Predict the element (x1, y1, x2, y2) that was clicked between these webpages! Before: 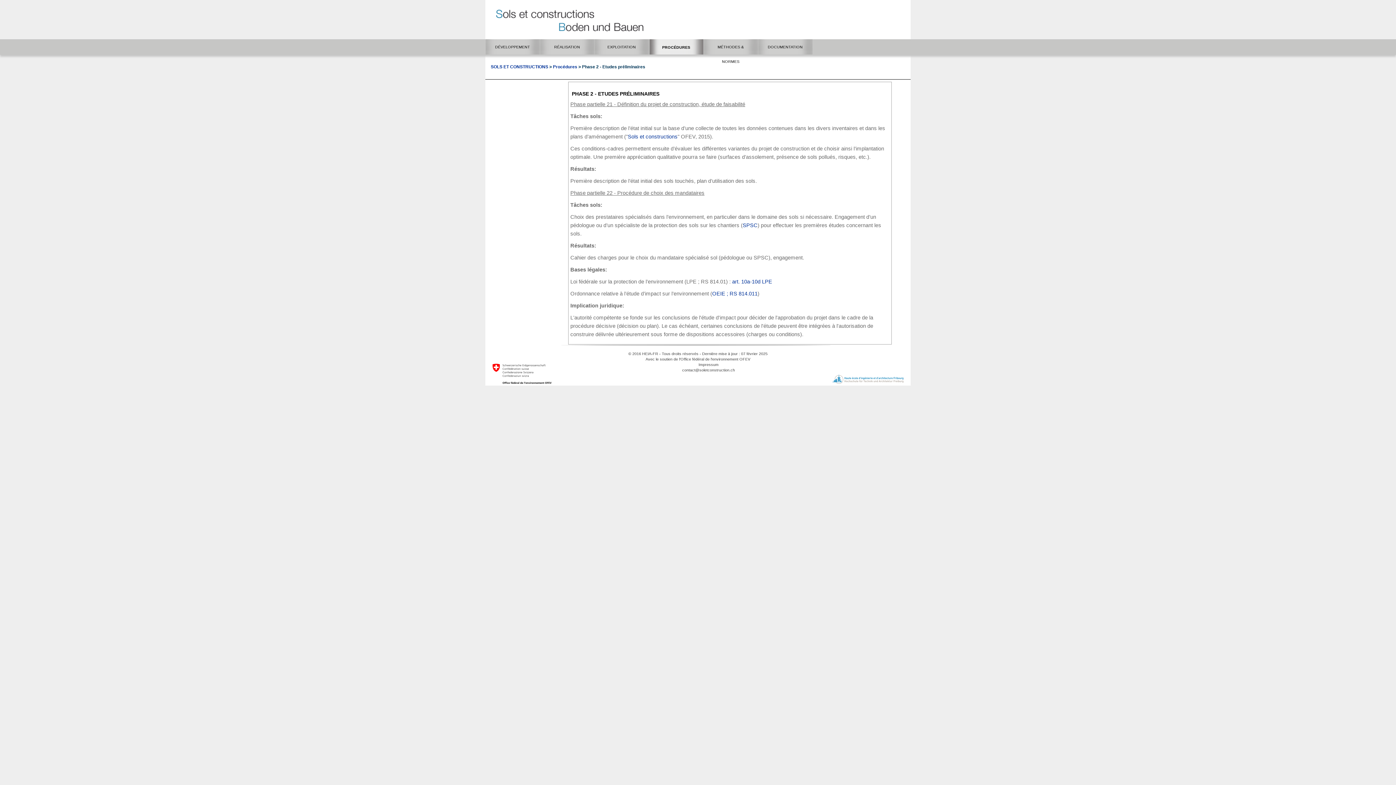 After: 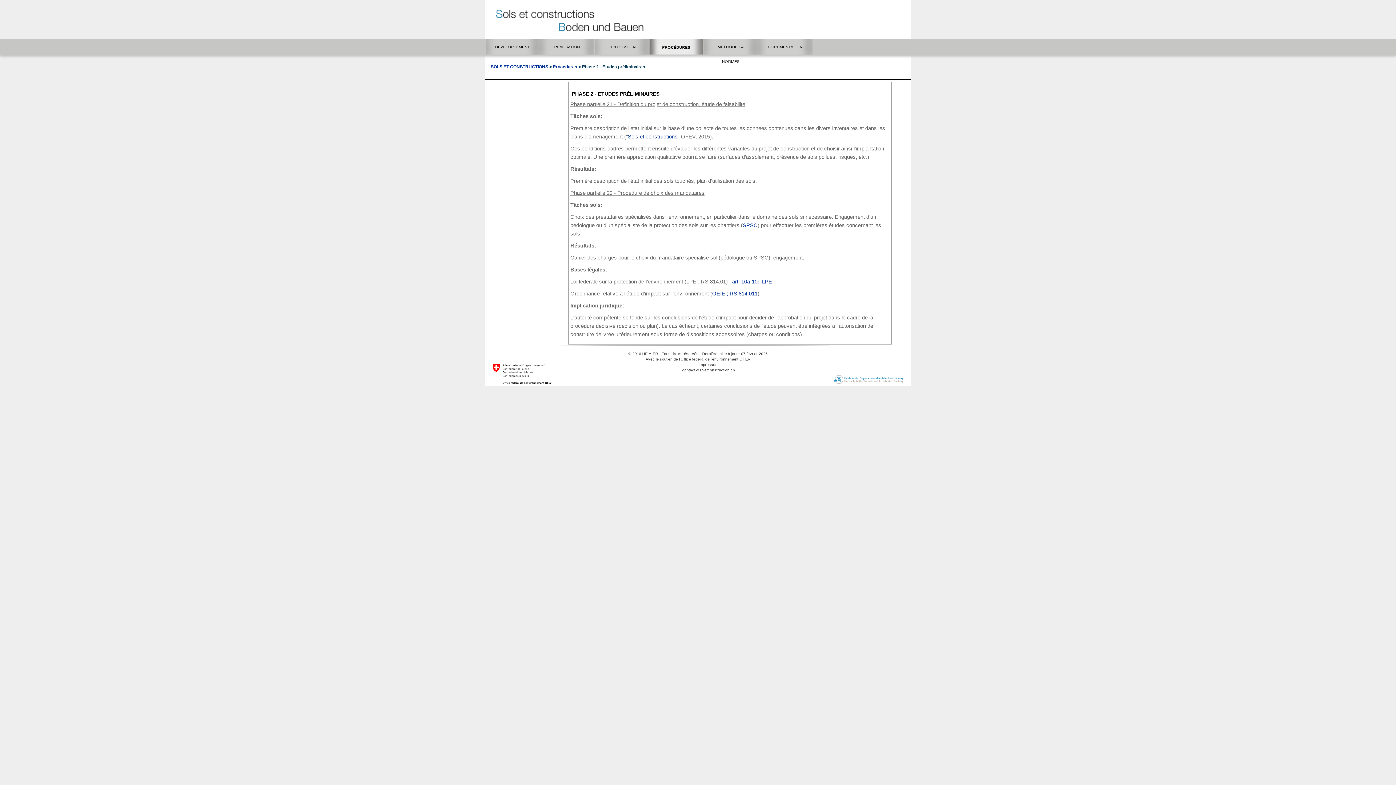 Action: bbox: (490, 370, 553, 376)